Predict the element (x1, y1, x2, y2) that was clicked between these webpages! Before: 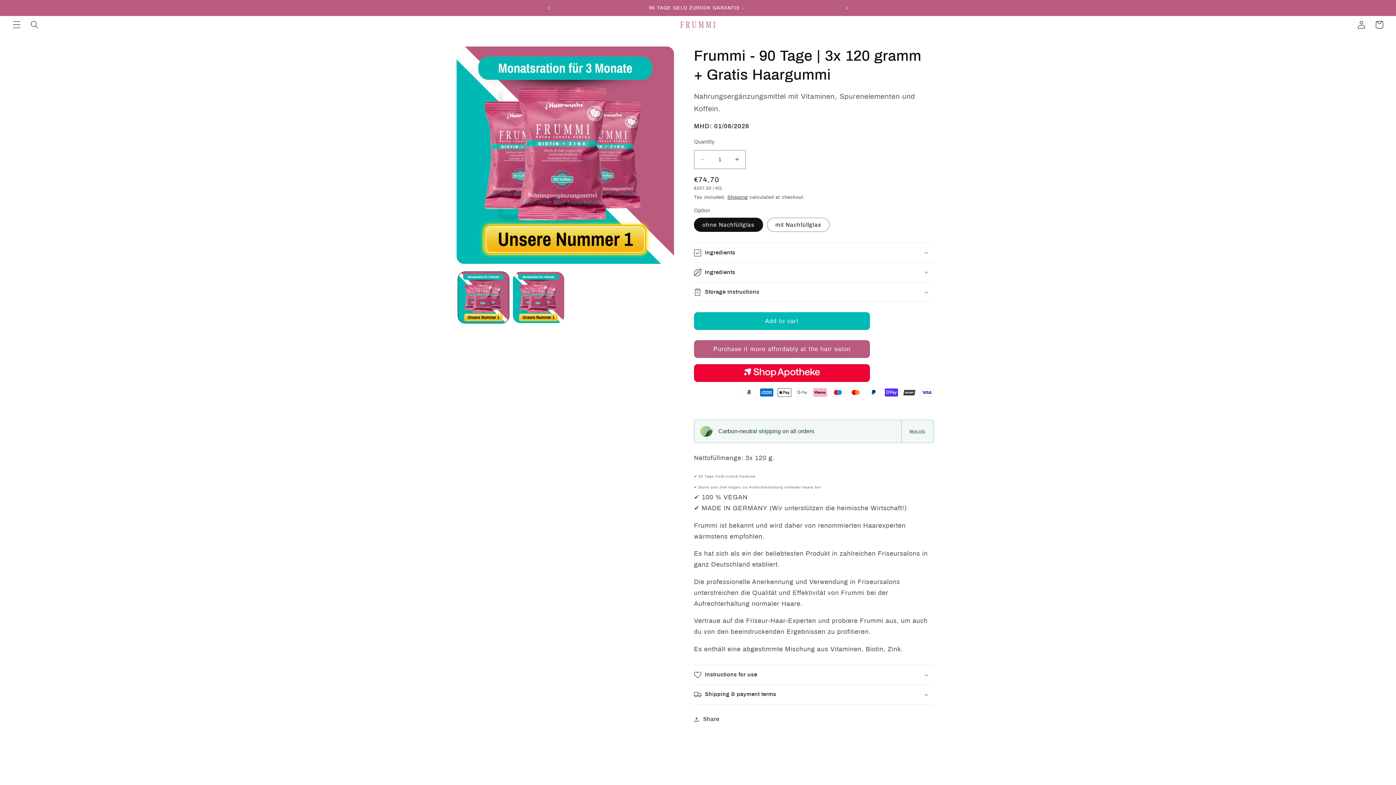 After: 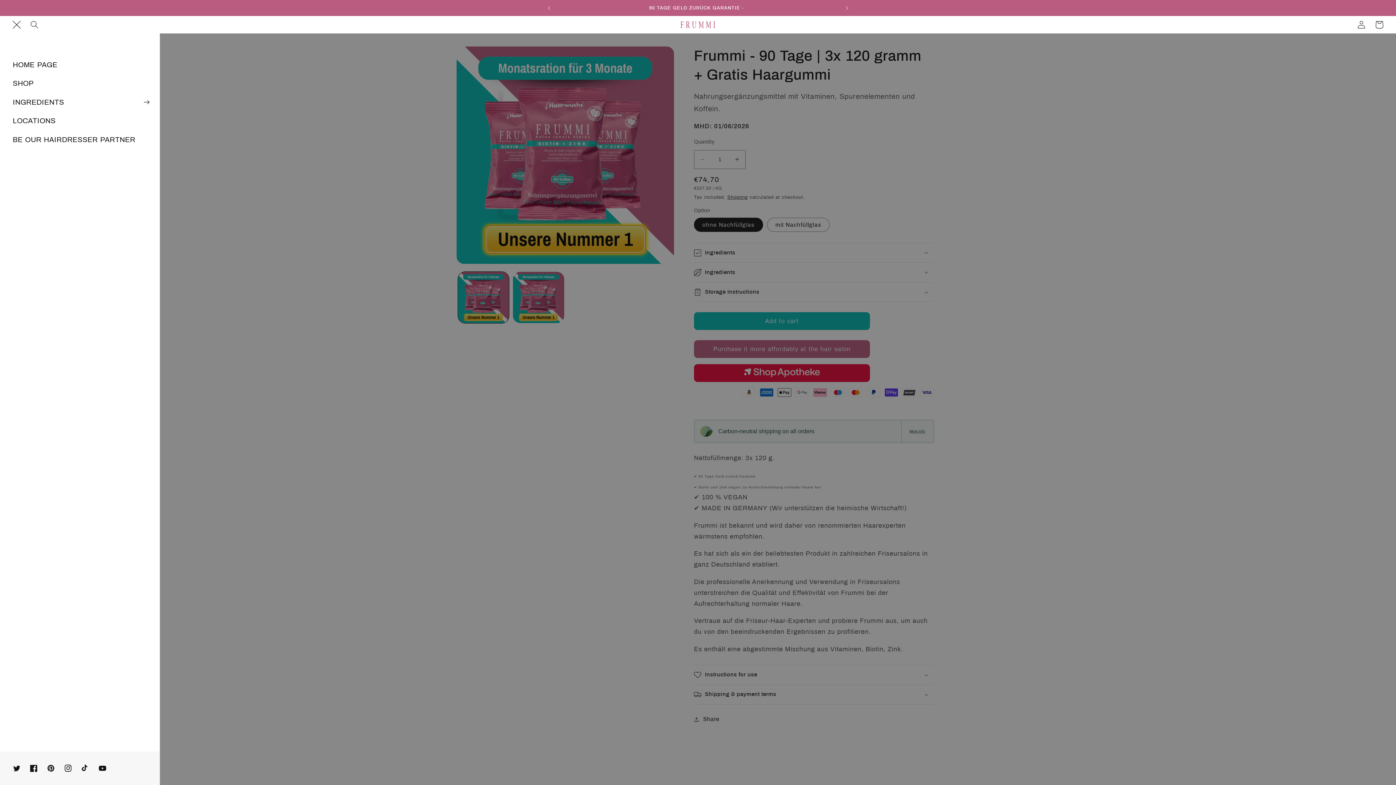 Action: label: Menu bbox: (8, 16, 25, 33)